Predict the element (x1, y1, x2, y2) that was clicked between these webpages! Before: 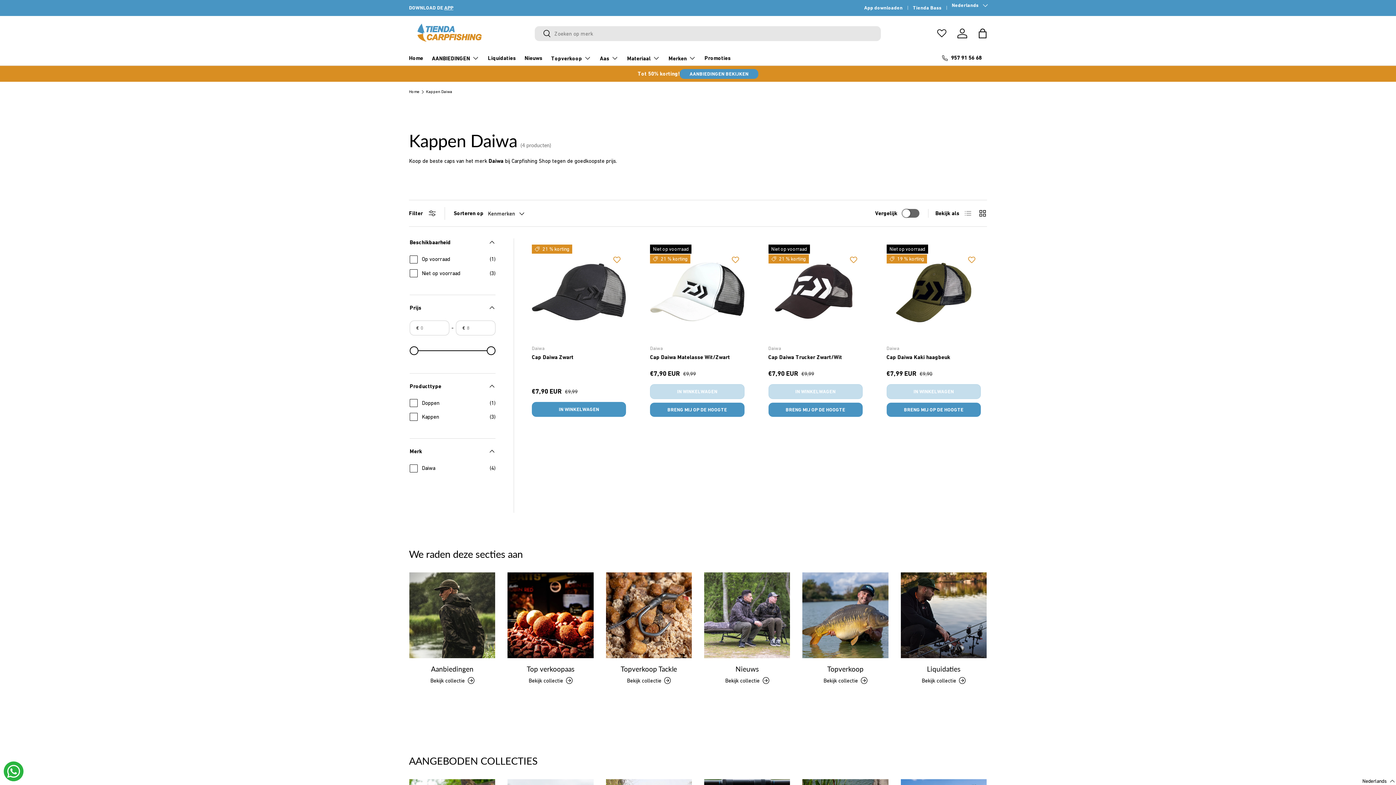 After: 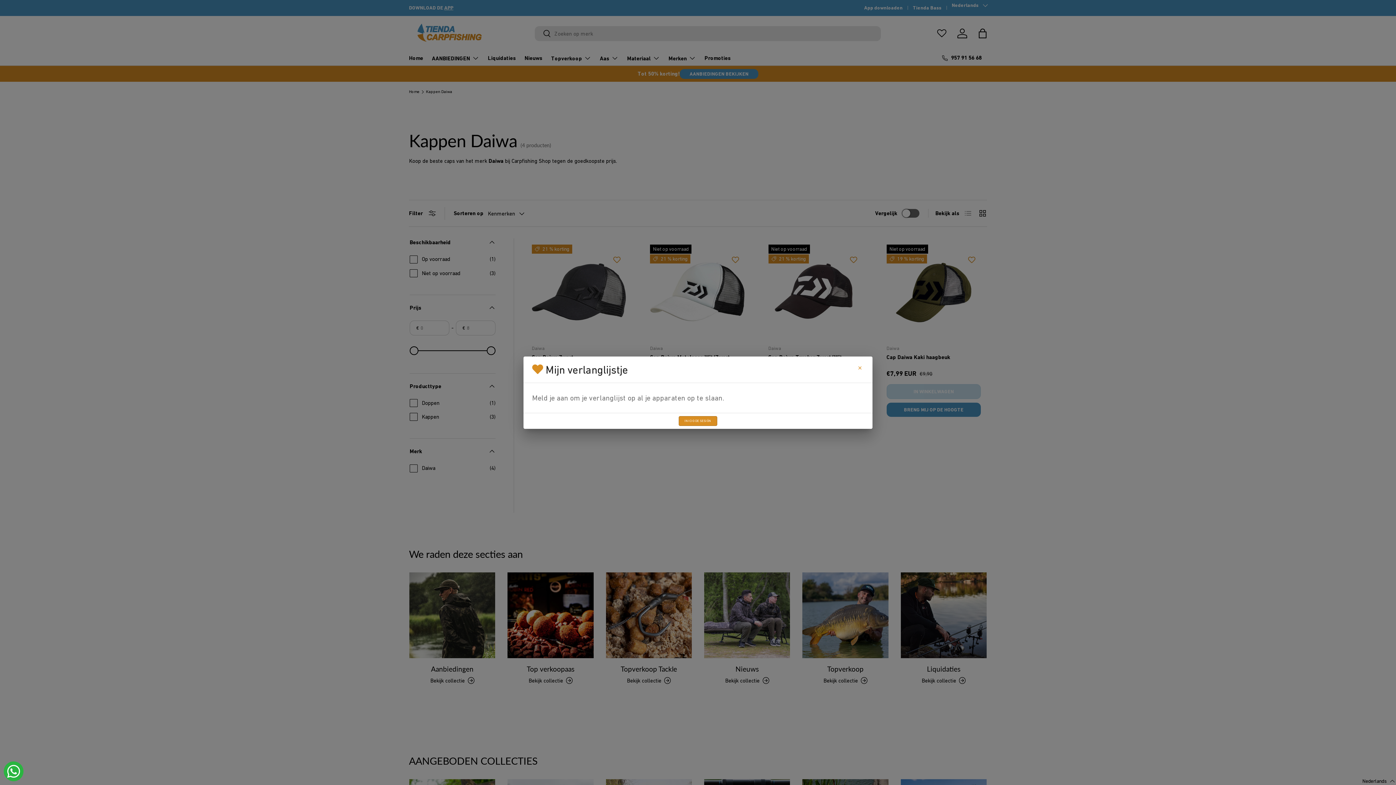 Action: bbox: (846, 252, 861, 266) label: Añadir a lista de deseos